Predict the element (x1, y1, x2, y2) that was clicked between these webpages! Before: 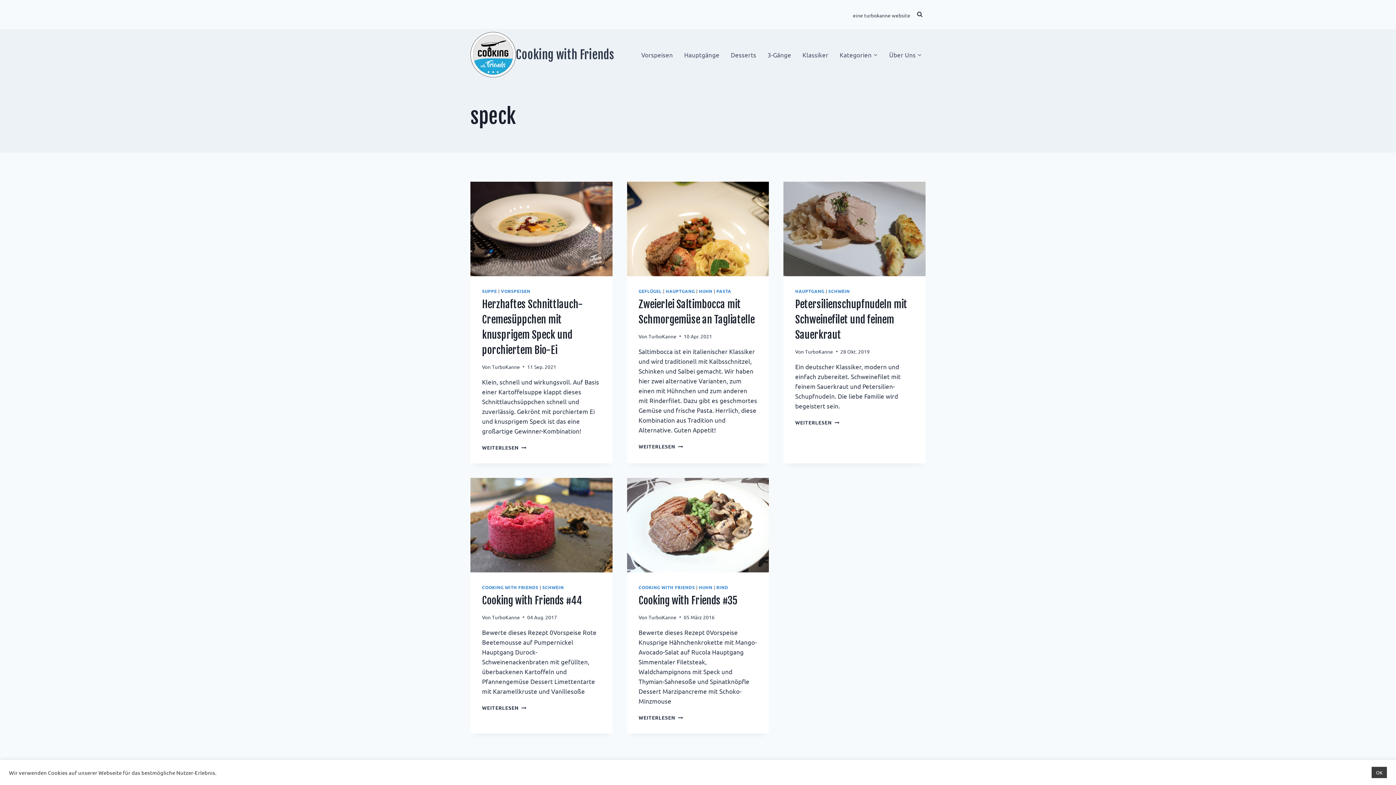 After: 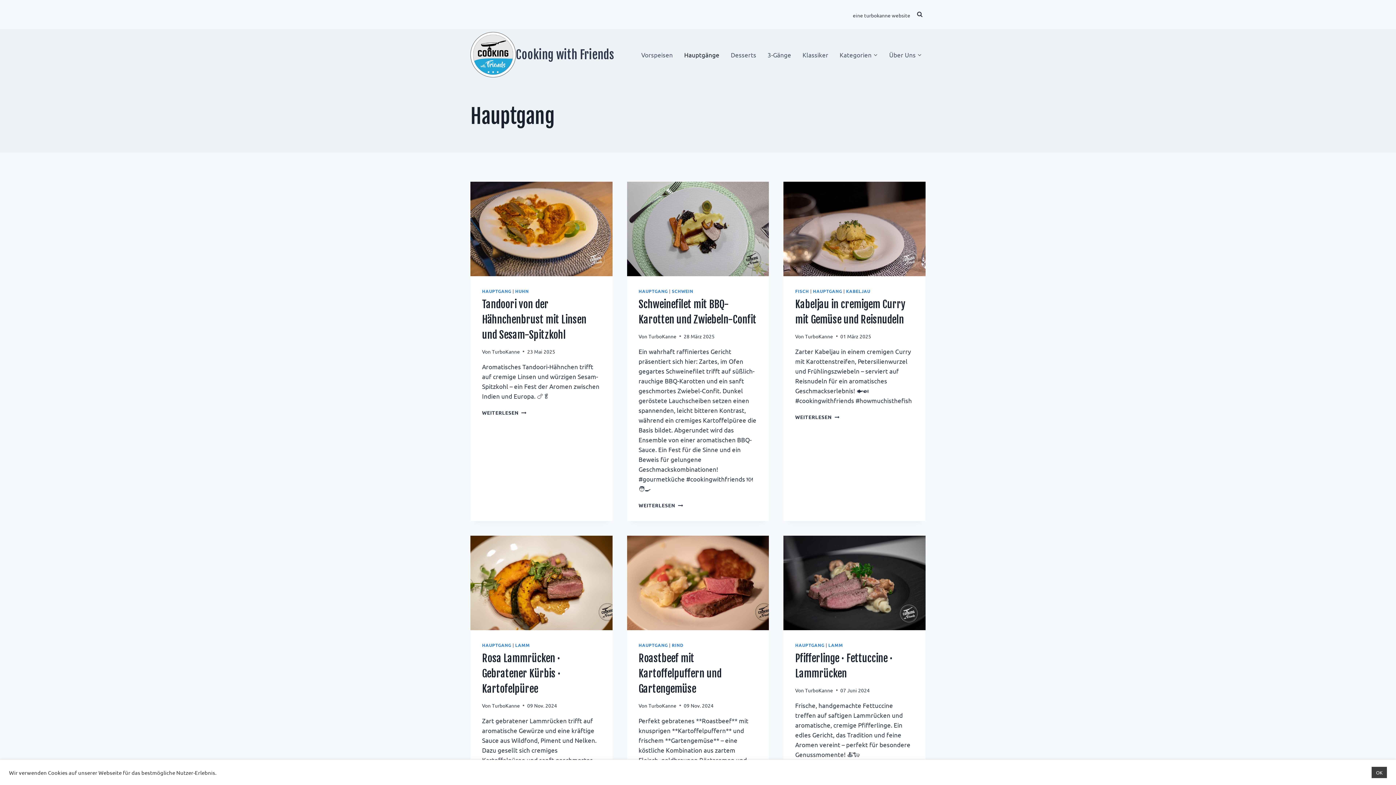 Action: bbox: (665, 288, 695, 294) label: HAUPTGANG